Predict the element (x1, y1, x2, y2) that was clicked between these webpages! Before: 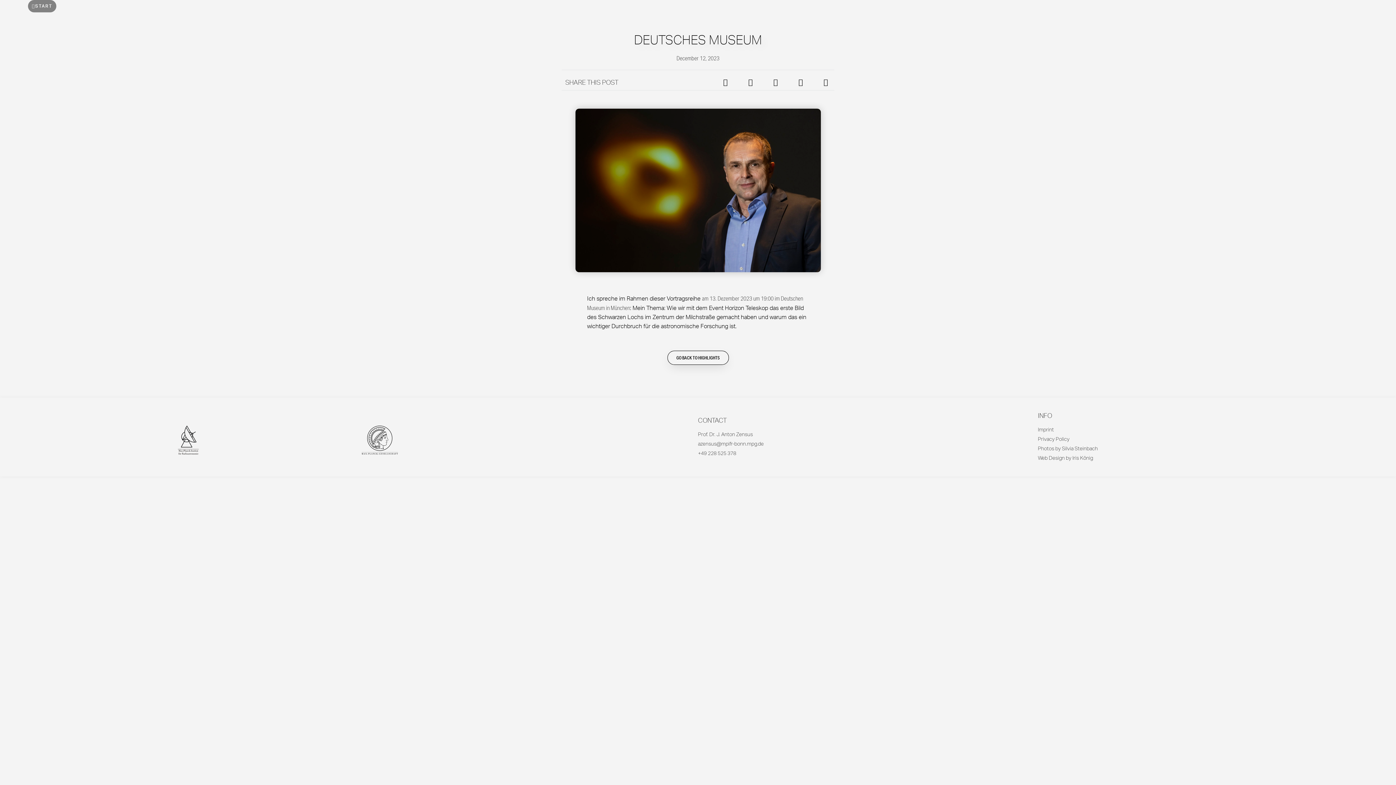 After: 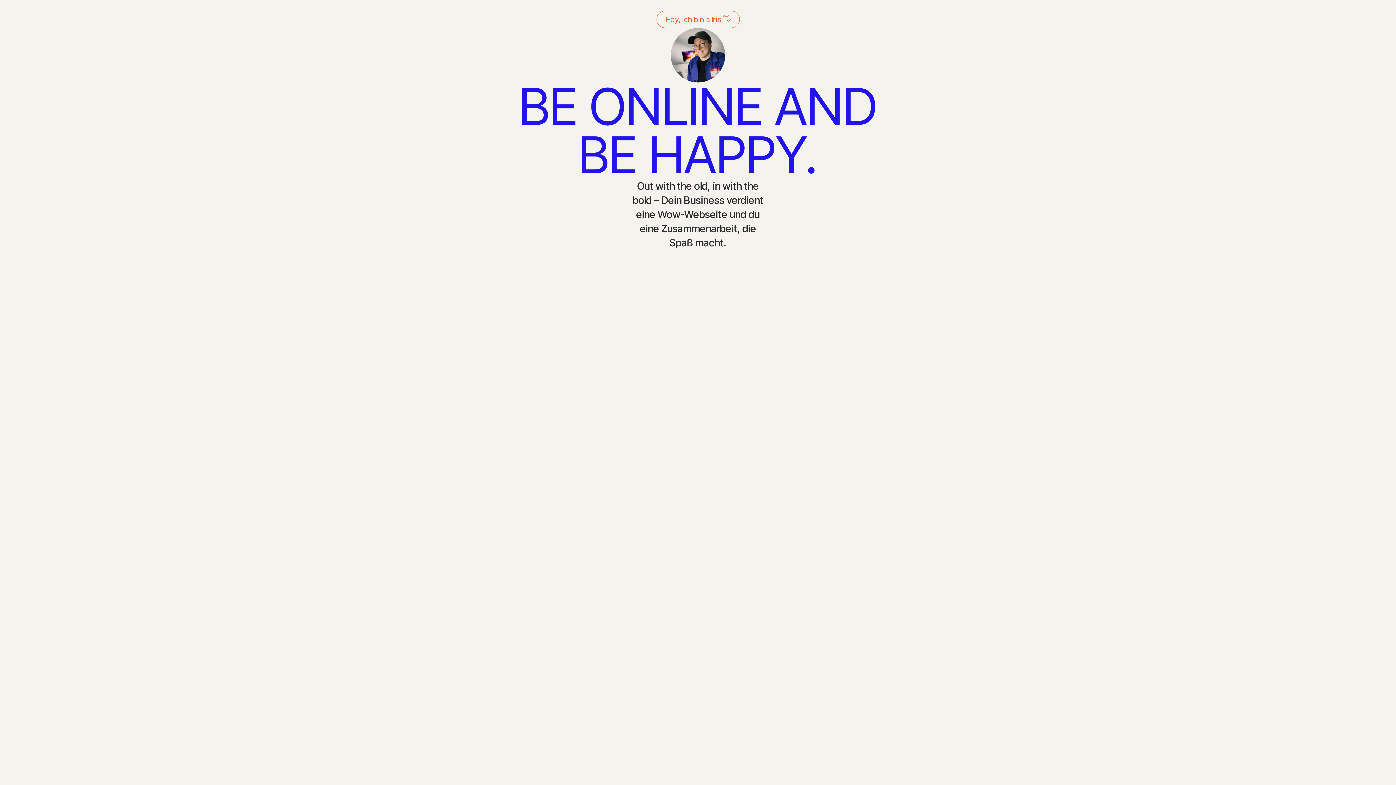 Action: bbox: (1038, 454, 1378, 462) label: Web Design by Iris König